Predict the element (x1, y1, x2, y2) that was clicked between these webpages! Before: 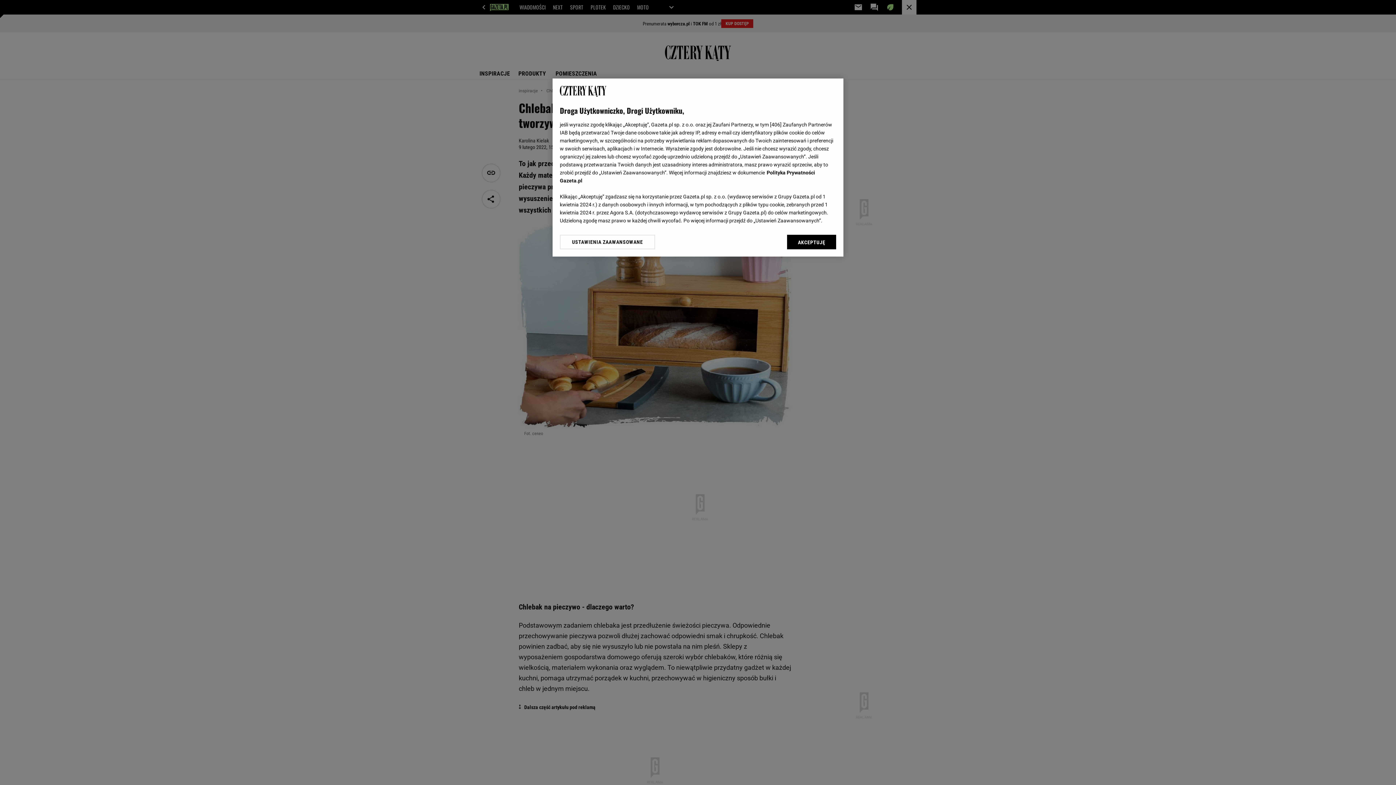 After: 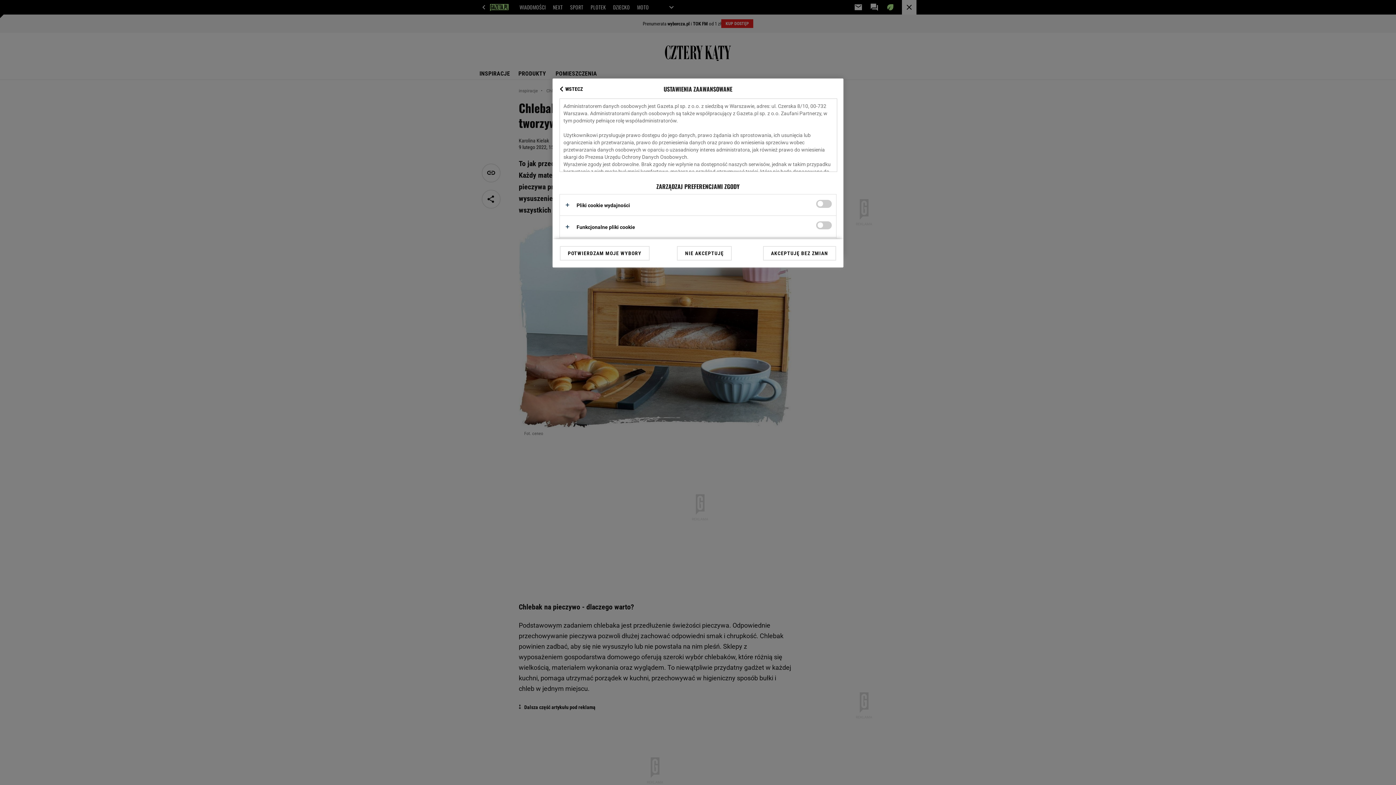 Action: bbox: (560, 234, 655, 249) label: USTAWIENIA ZAAWANSOWANE